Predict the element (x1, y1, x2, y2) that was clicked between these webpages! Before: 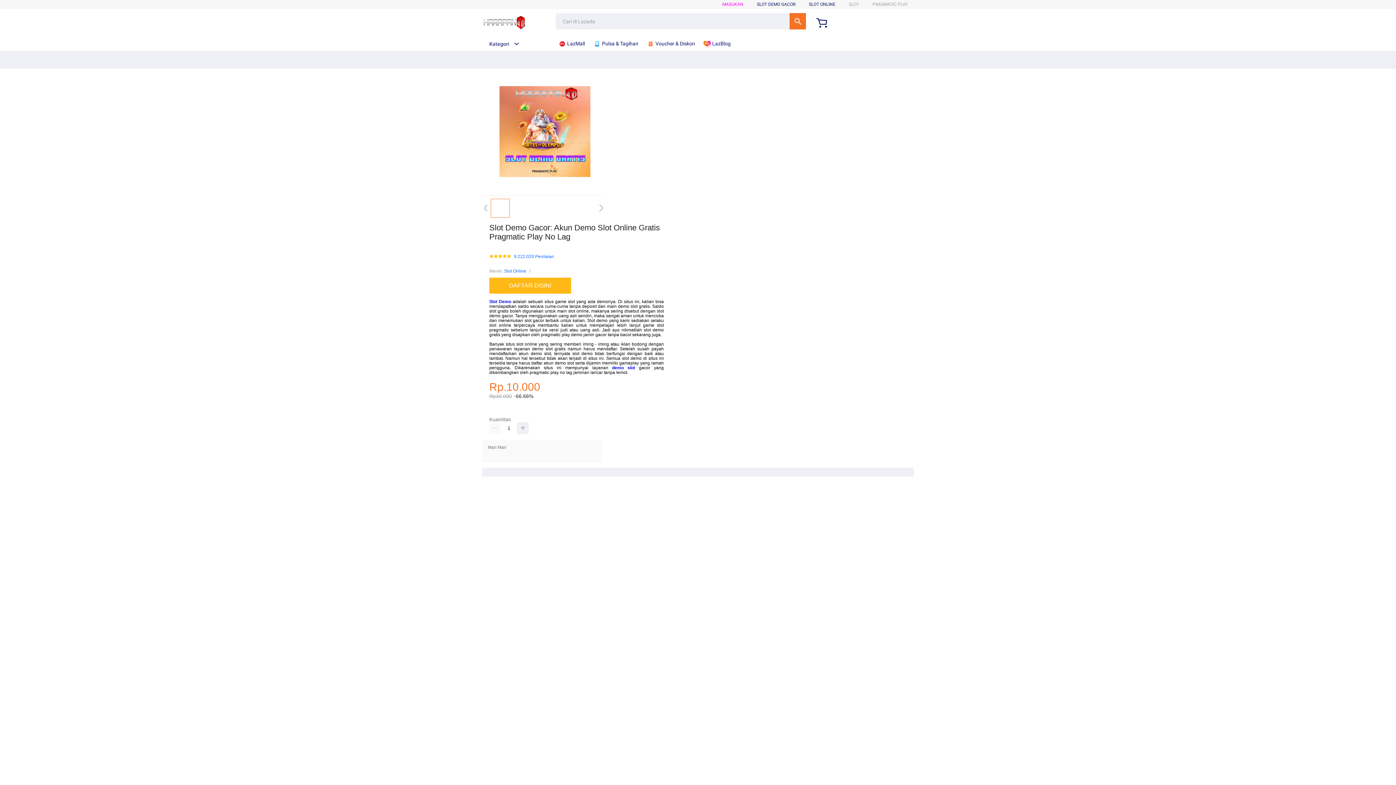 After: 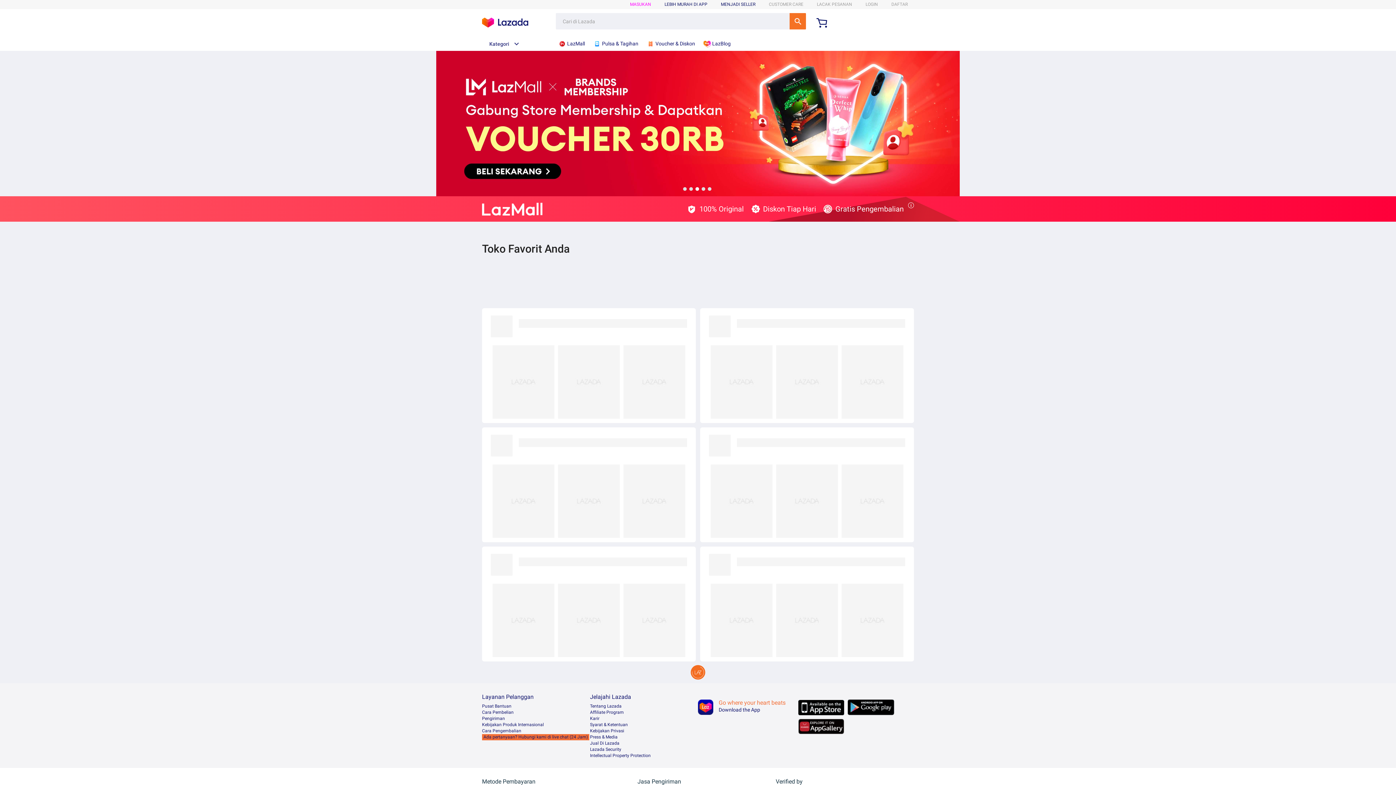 Action: label:  LazMall bbox: (558, 36, 588, 50)